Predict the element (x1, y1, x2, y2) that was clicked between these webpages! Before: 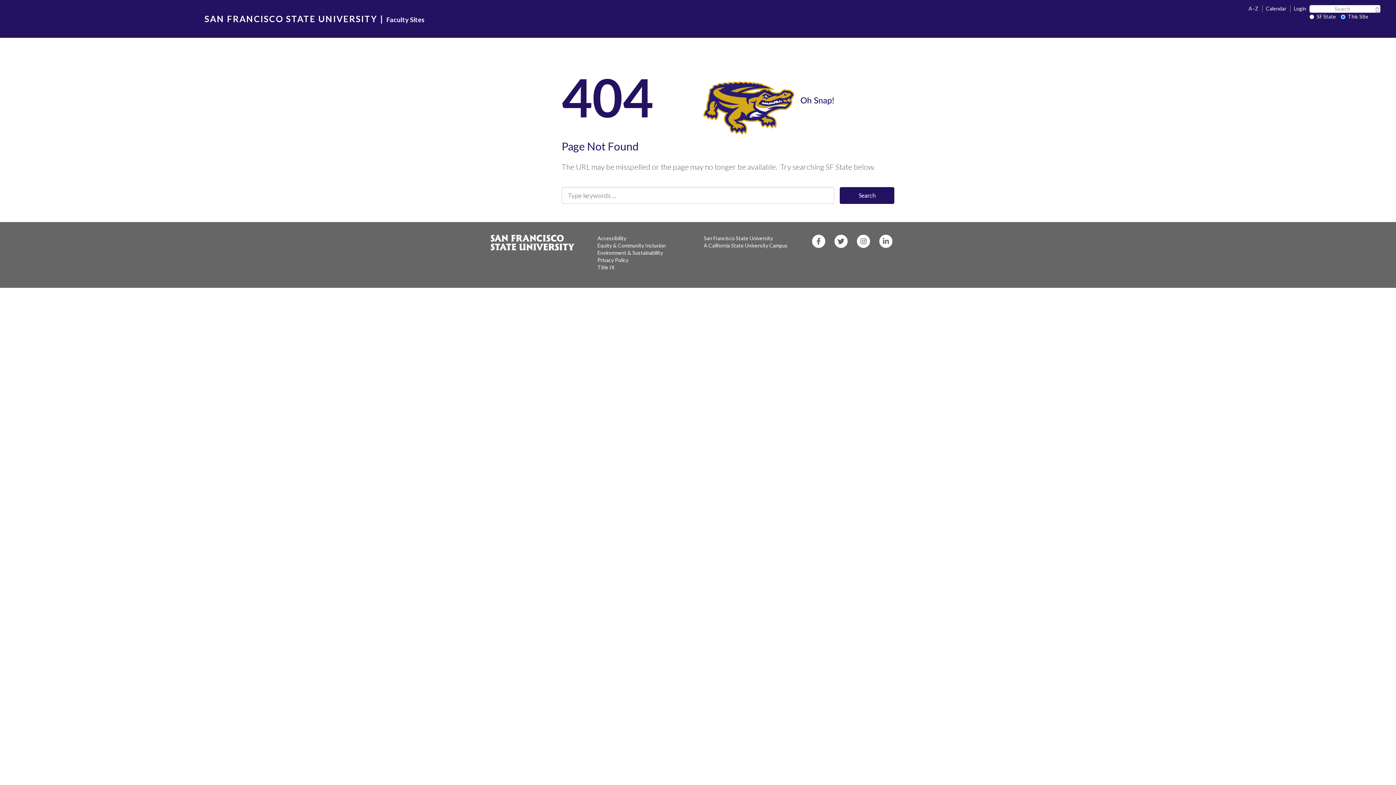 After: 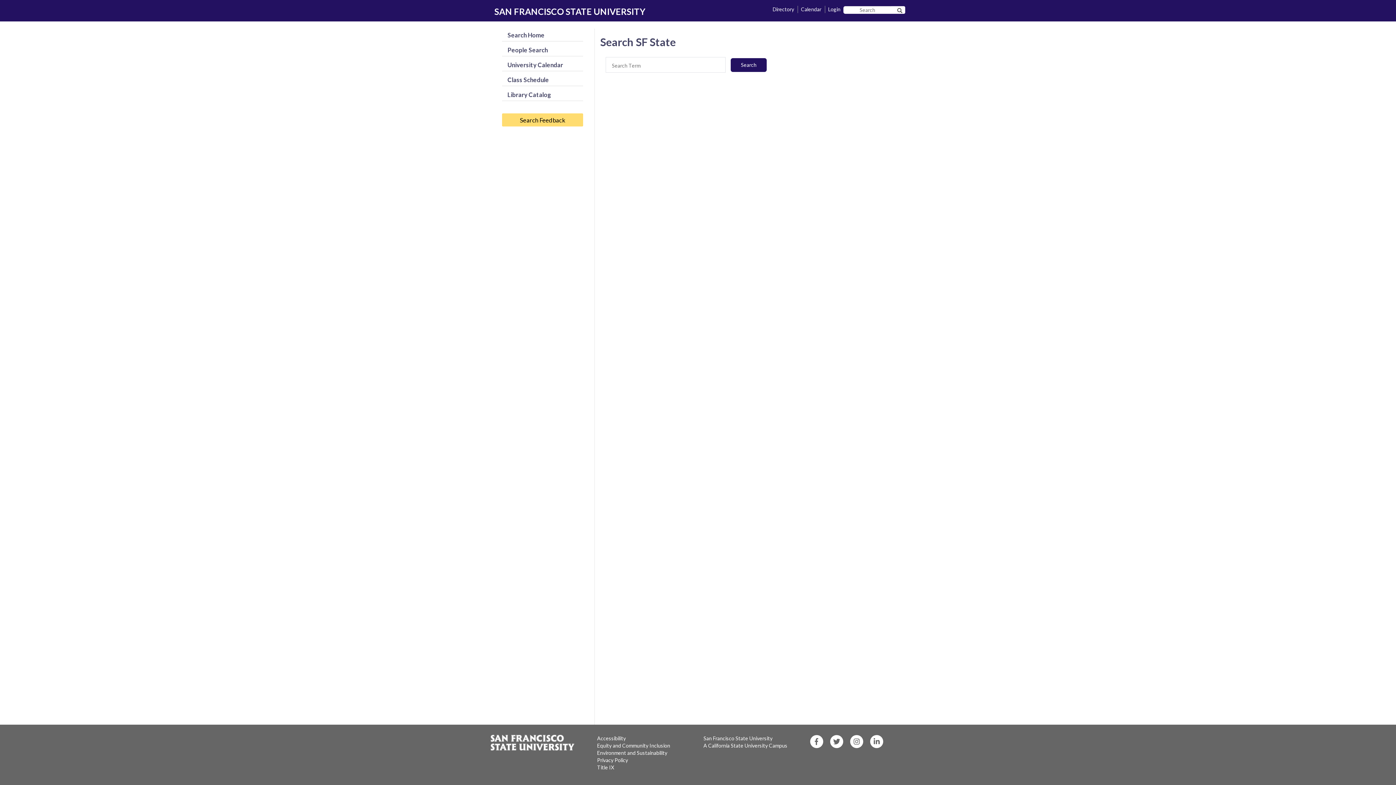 Action: label: Search bbox: (840, 187, 894, 204)